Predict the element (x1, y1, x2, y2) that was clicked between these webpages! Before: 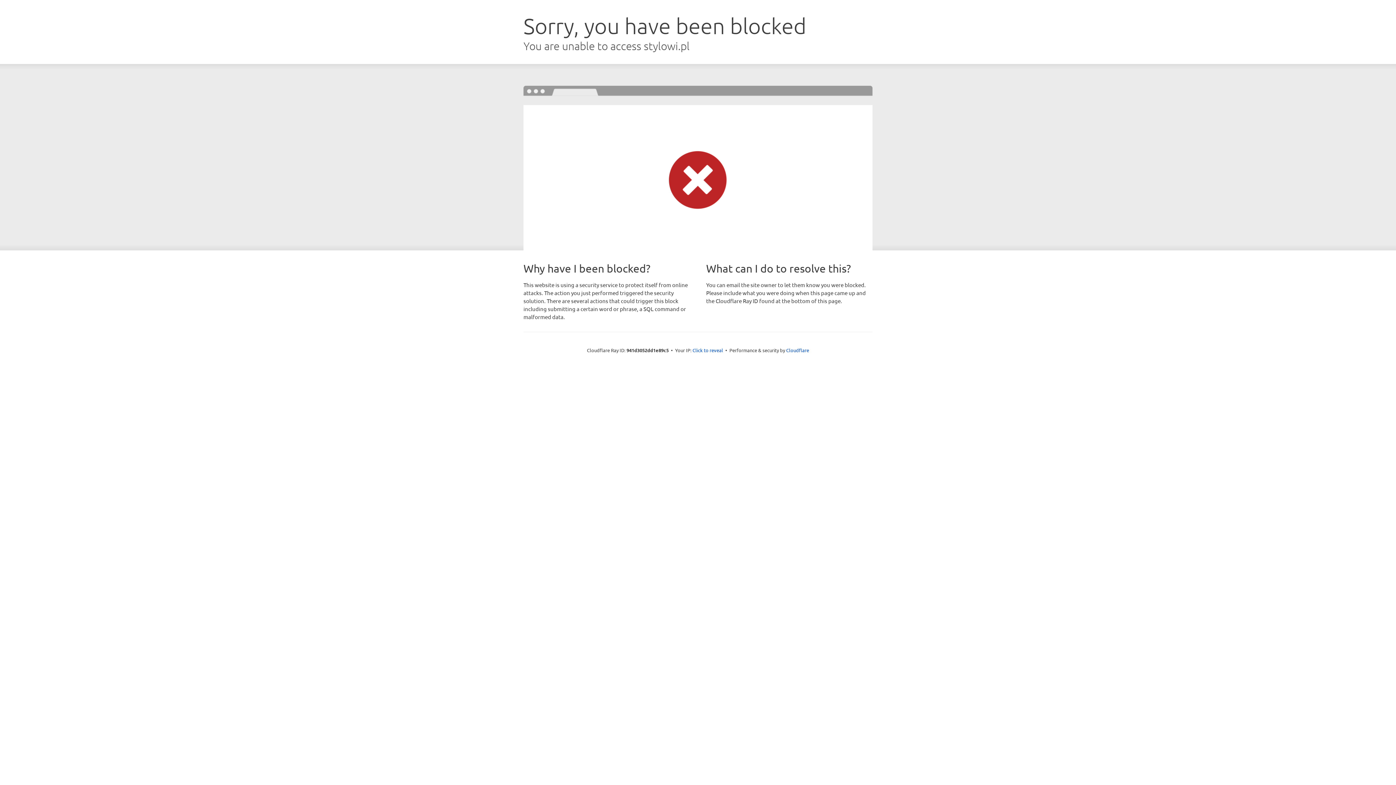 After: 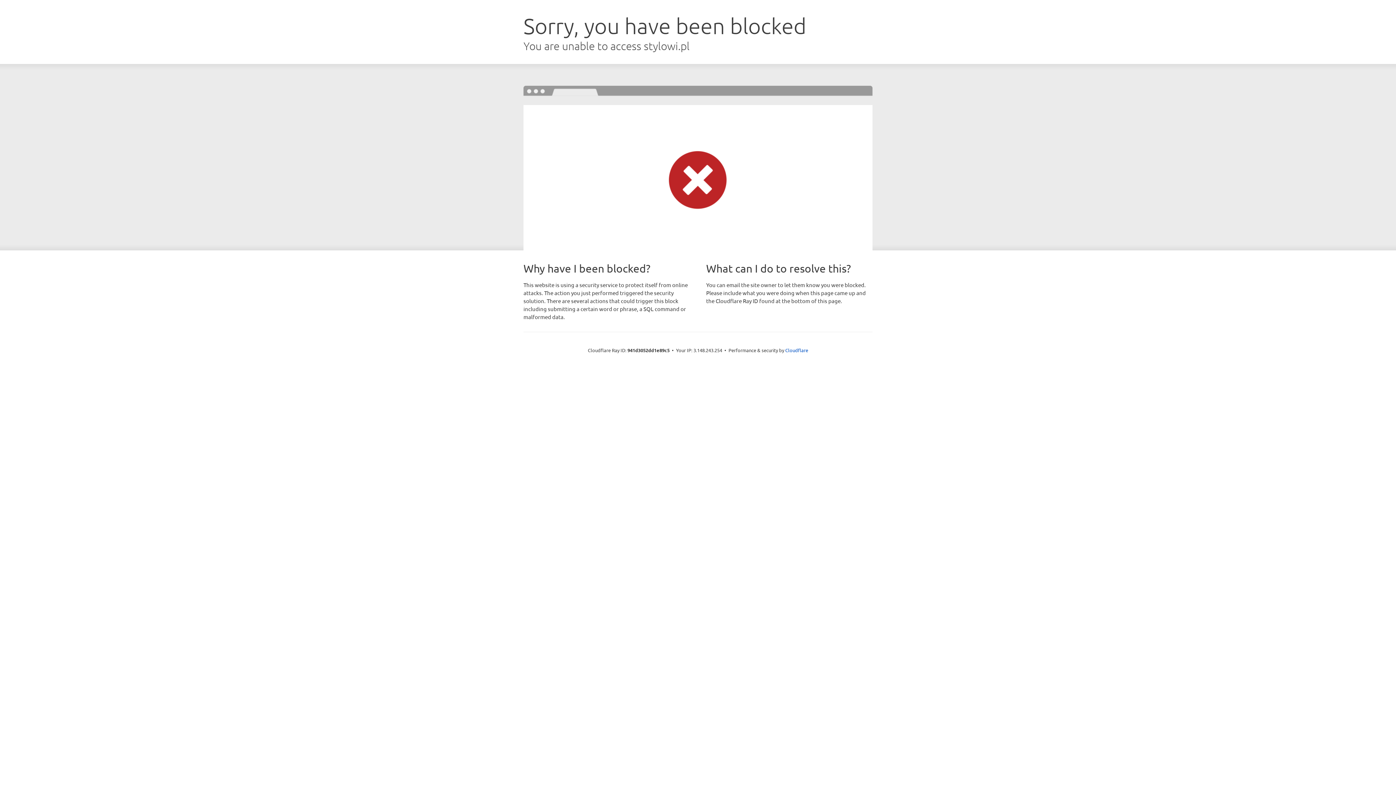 Action: bbox: (692, 346, 723, 353) label: Click to reveal